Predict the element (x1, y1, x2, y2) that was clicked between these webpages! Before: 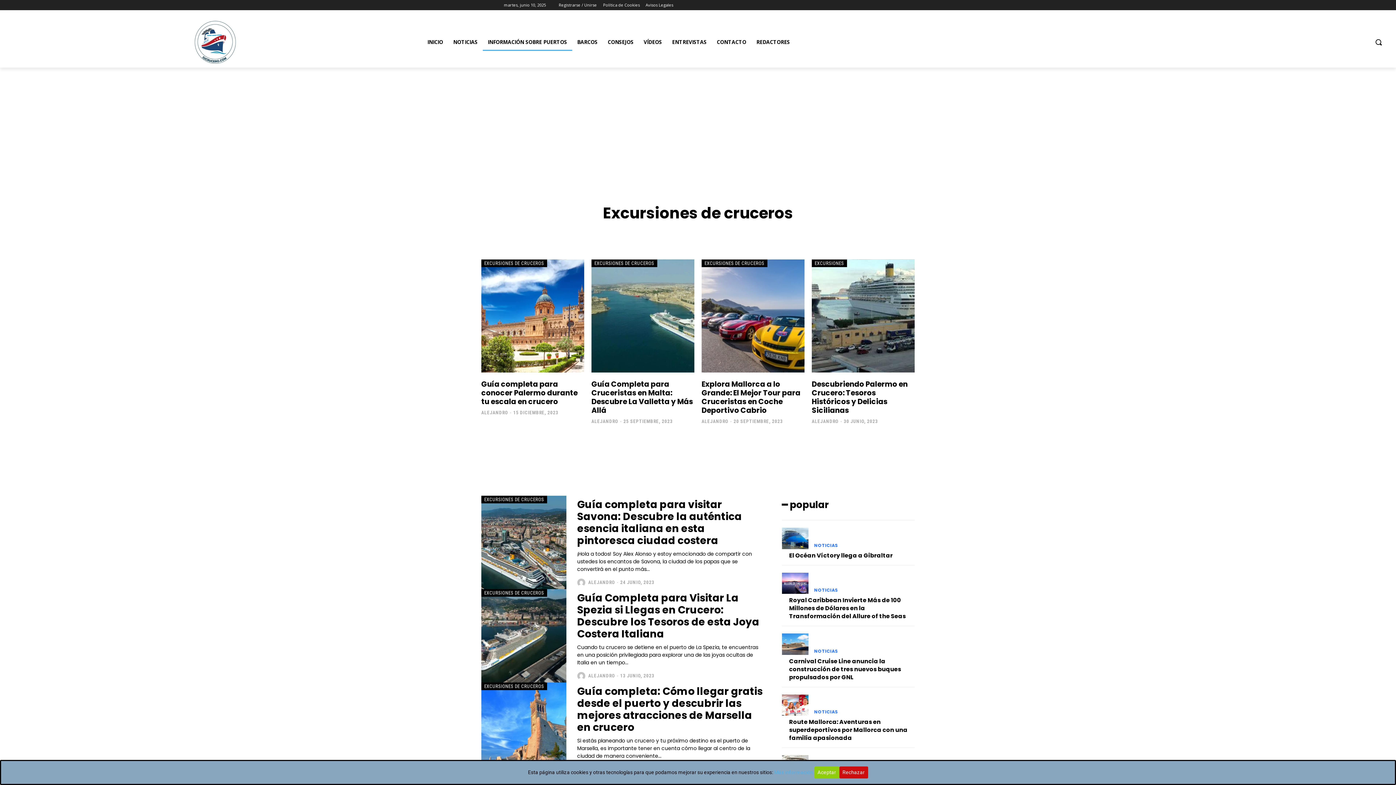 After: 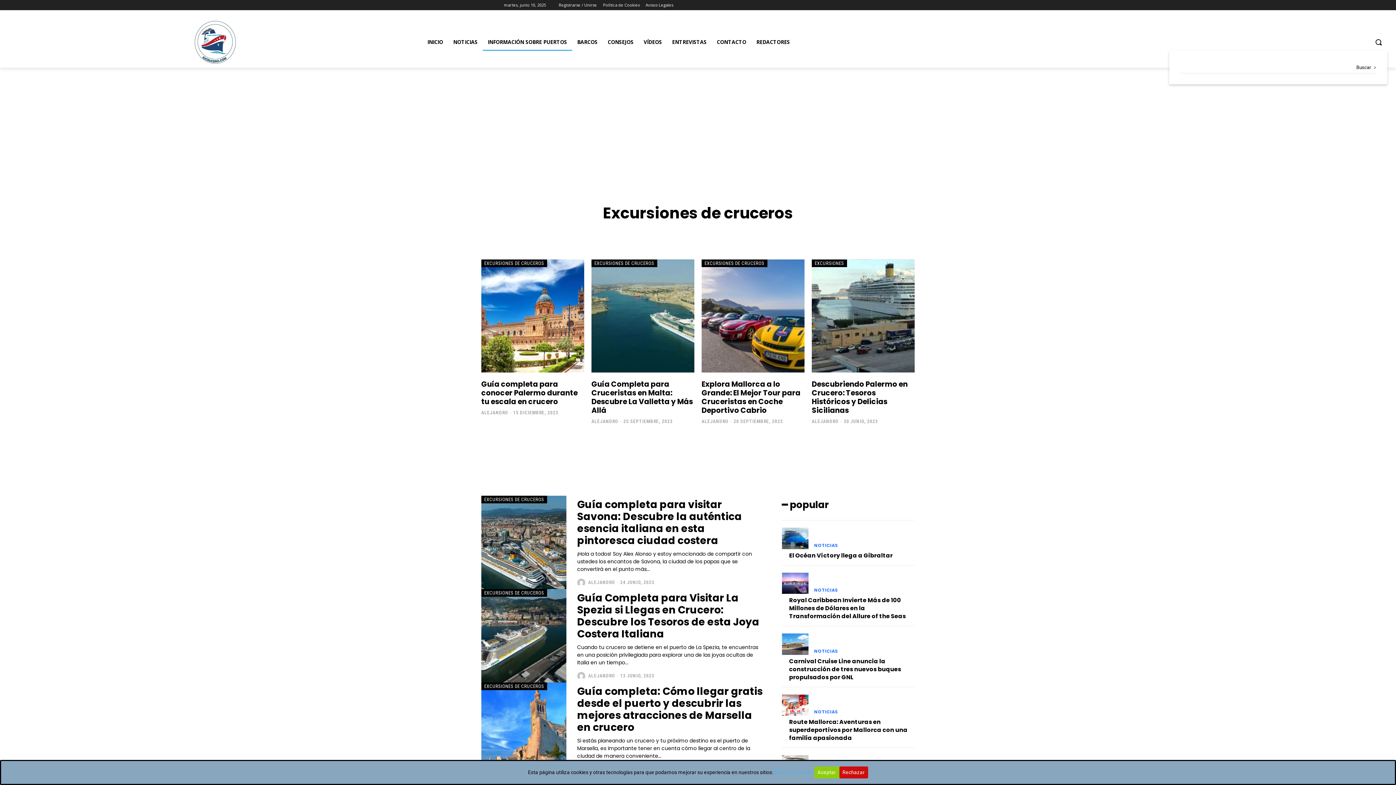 Action: bbox: (1370, 33, 1387, 50) label: Search